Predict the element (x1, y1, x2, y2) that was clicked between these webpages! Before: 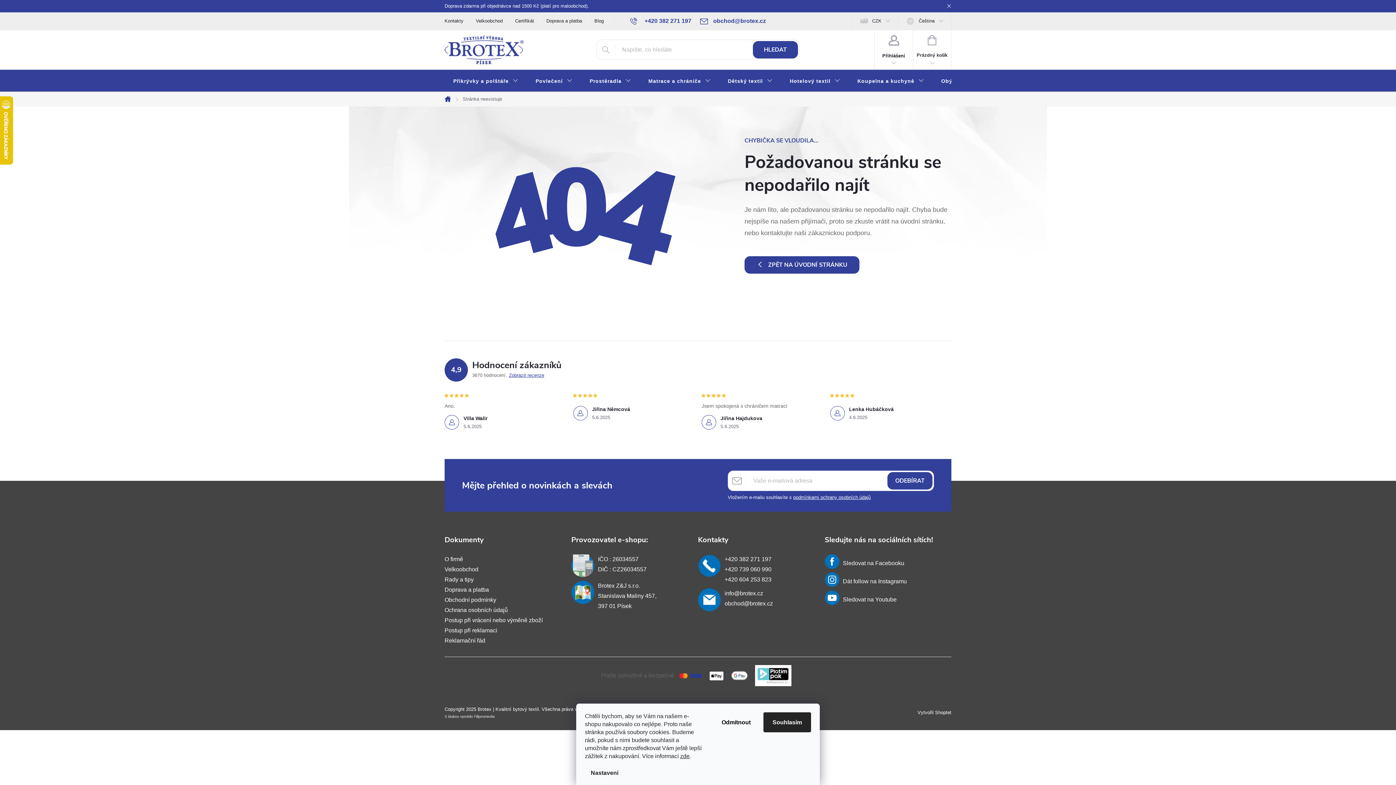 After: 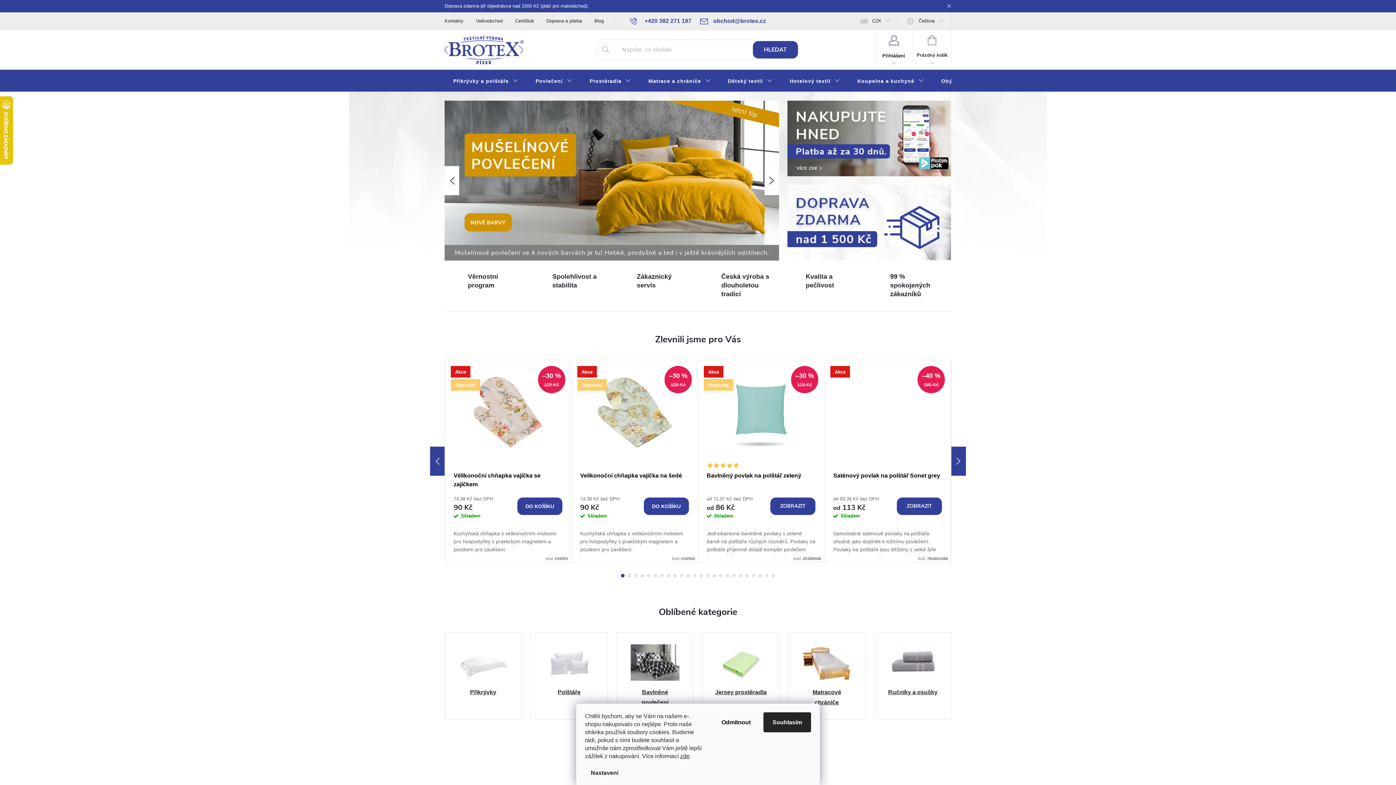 Action: bbox: (444, 35, 523, 64)